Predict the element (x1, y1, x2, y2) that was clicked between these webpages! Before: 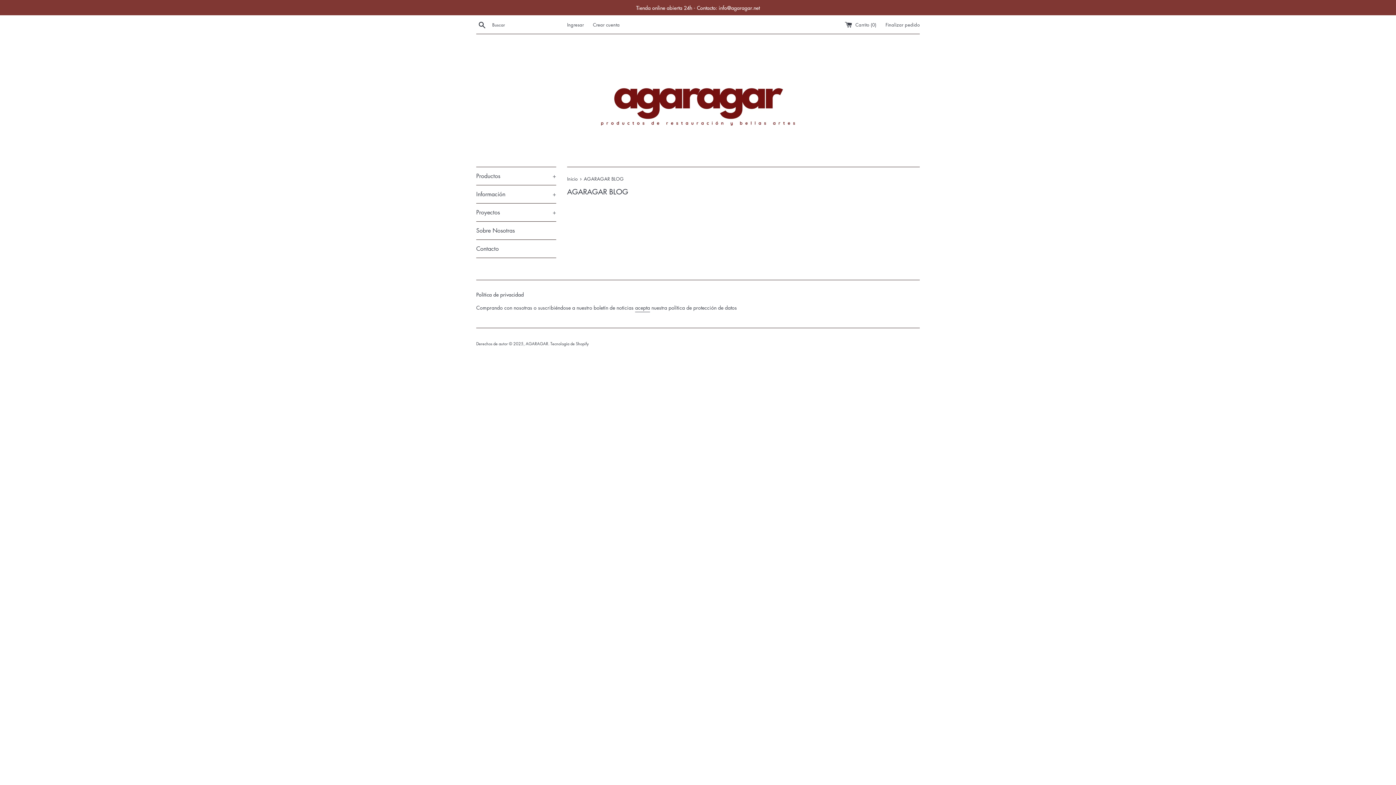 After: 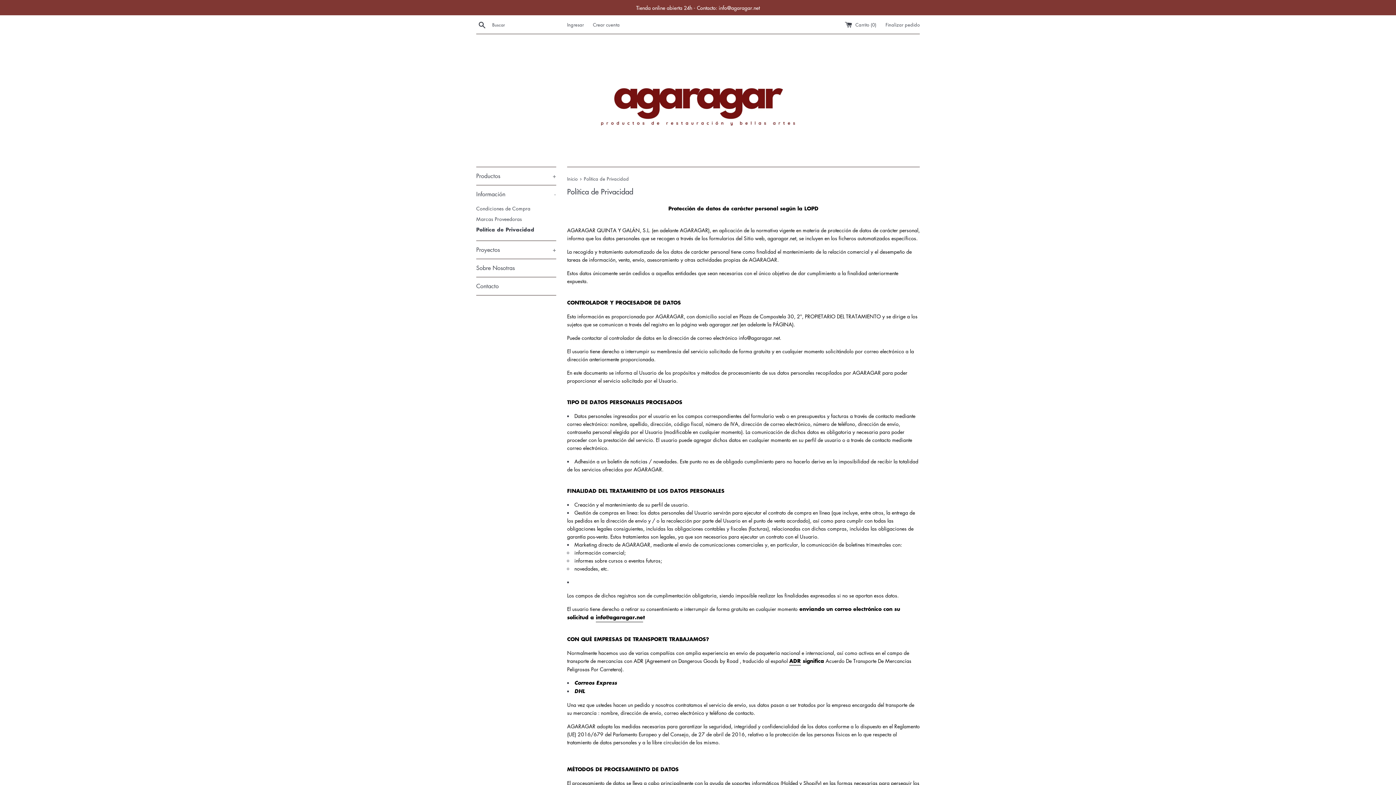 Action: label: acepta bbox: (635, 304, 650, 312)